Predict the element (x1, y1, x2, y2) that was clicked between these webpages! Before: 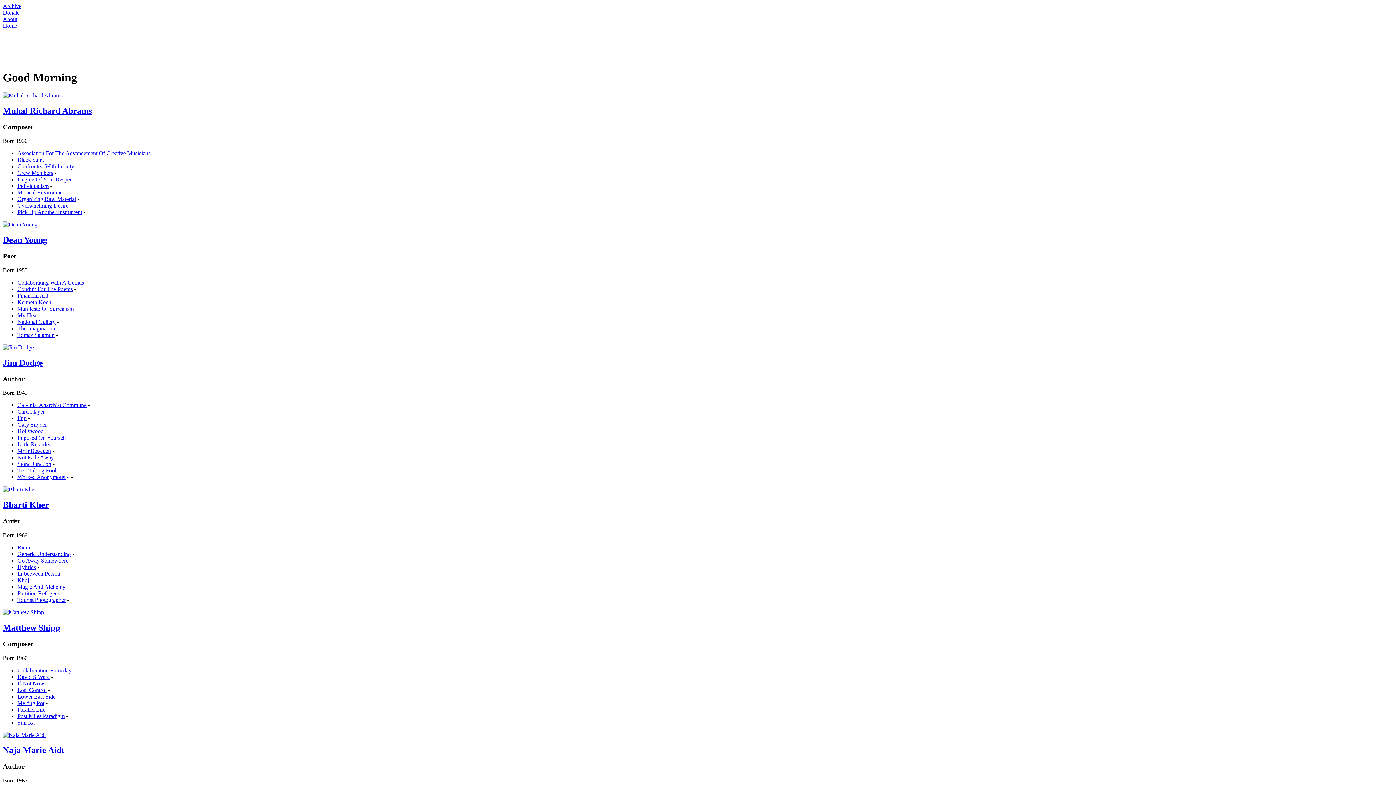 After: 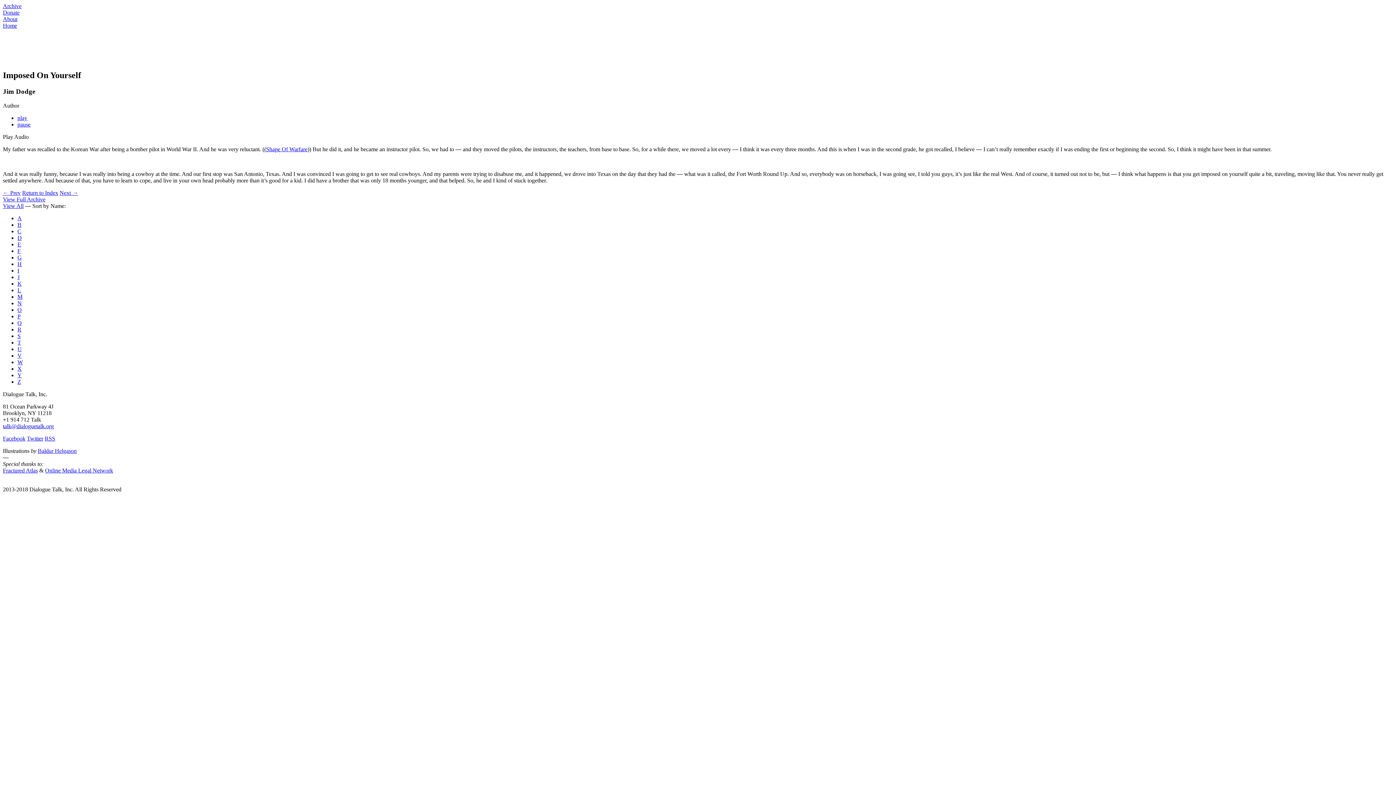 Action: bbox: (17, 435, 66, 441) label: Imposed On Yourself